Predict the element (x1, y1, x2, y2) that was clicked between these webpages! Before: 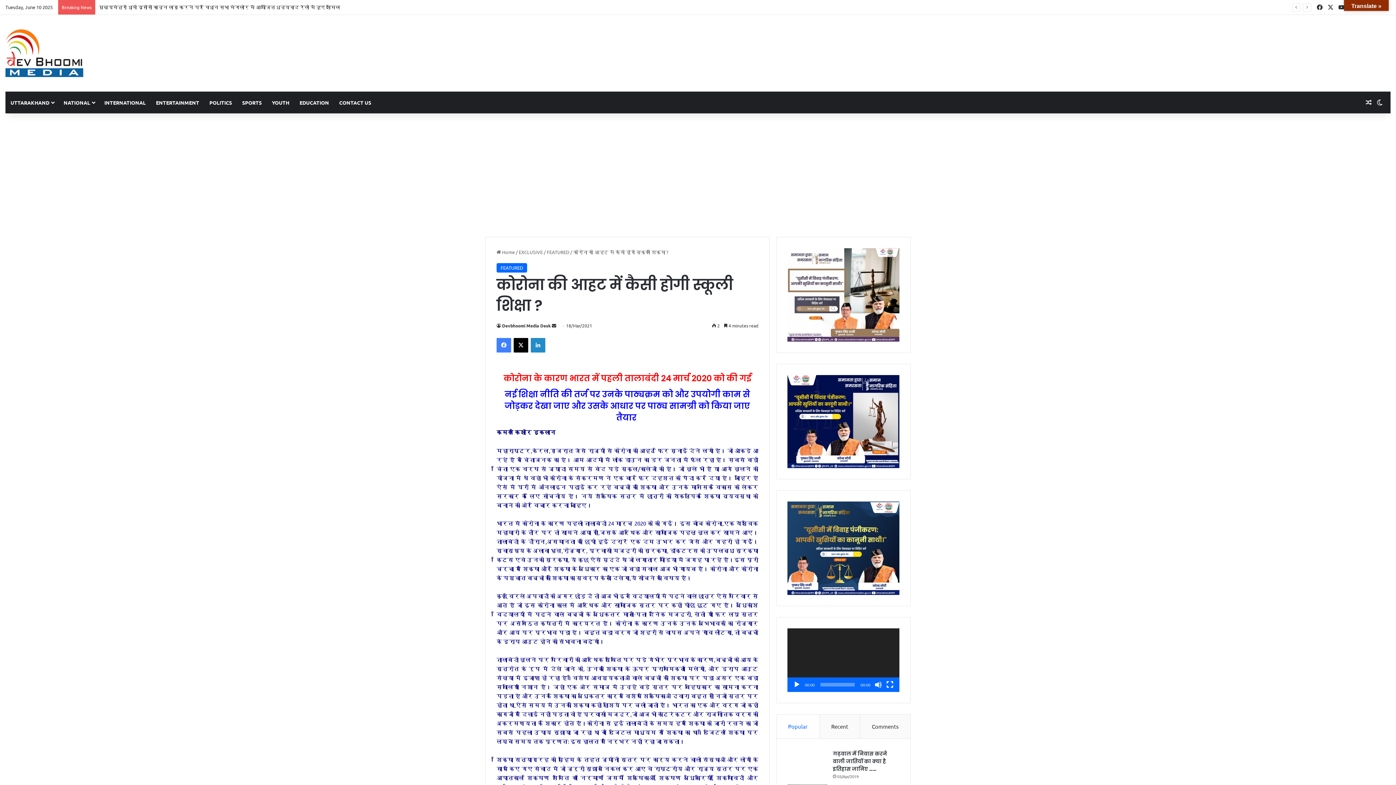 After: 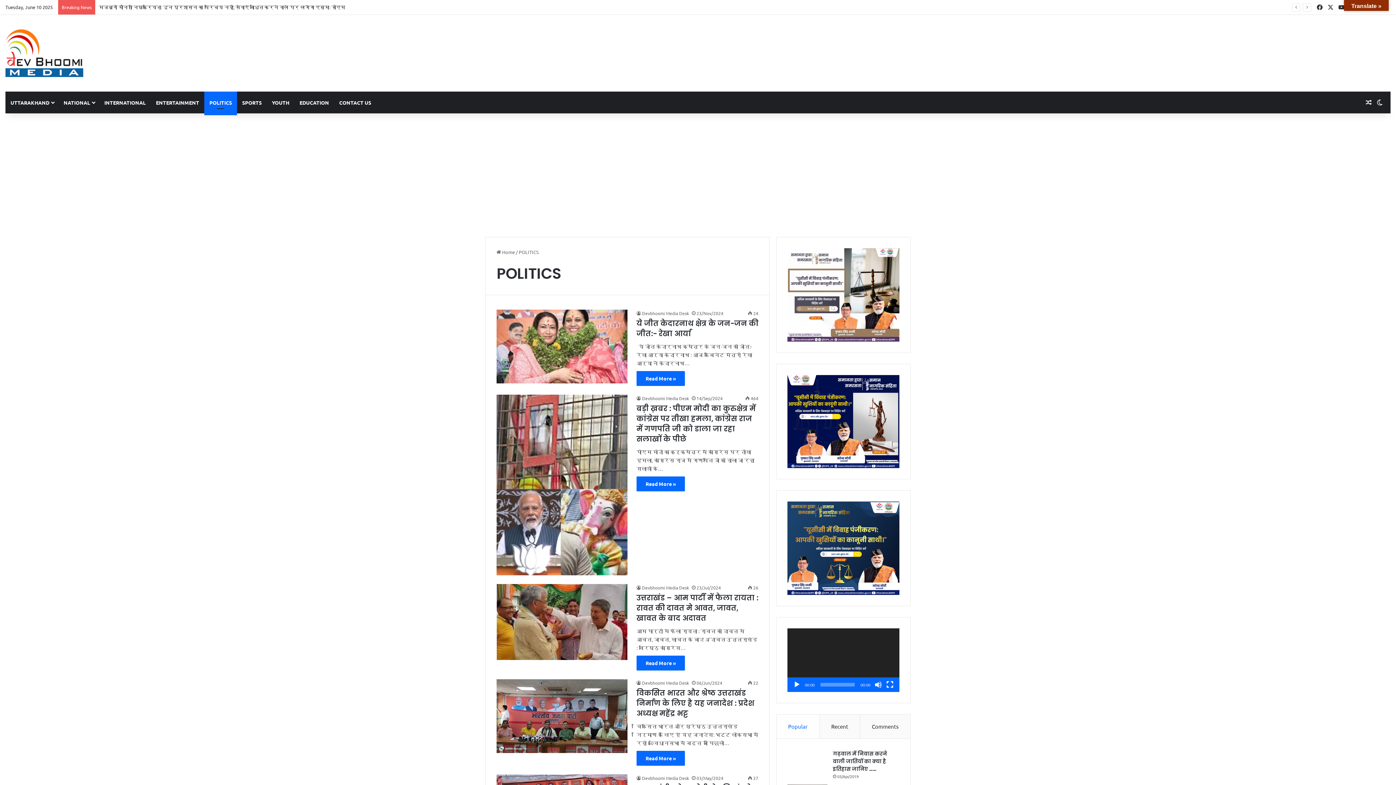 Action: bbox: (204, 91, 237, 113) label: POLITICS